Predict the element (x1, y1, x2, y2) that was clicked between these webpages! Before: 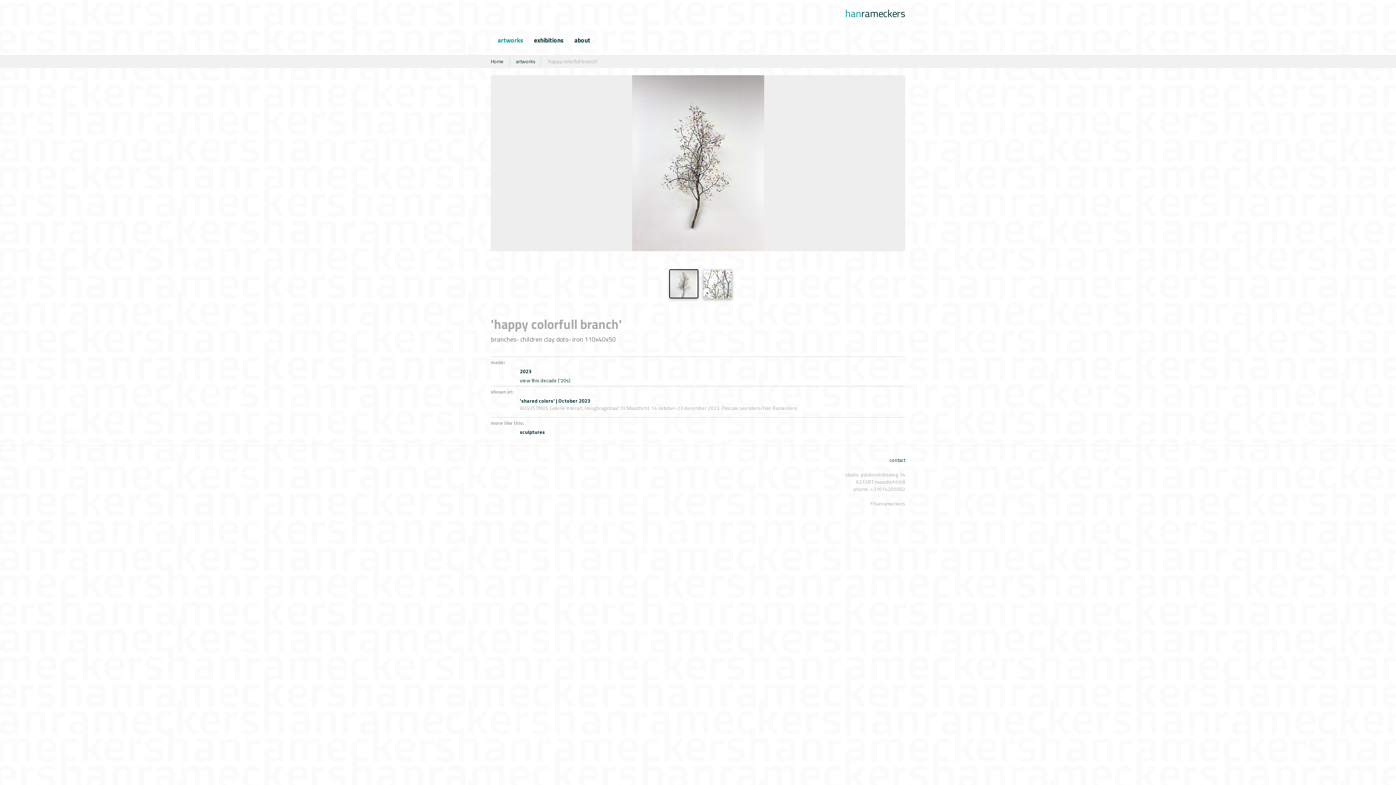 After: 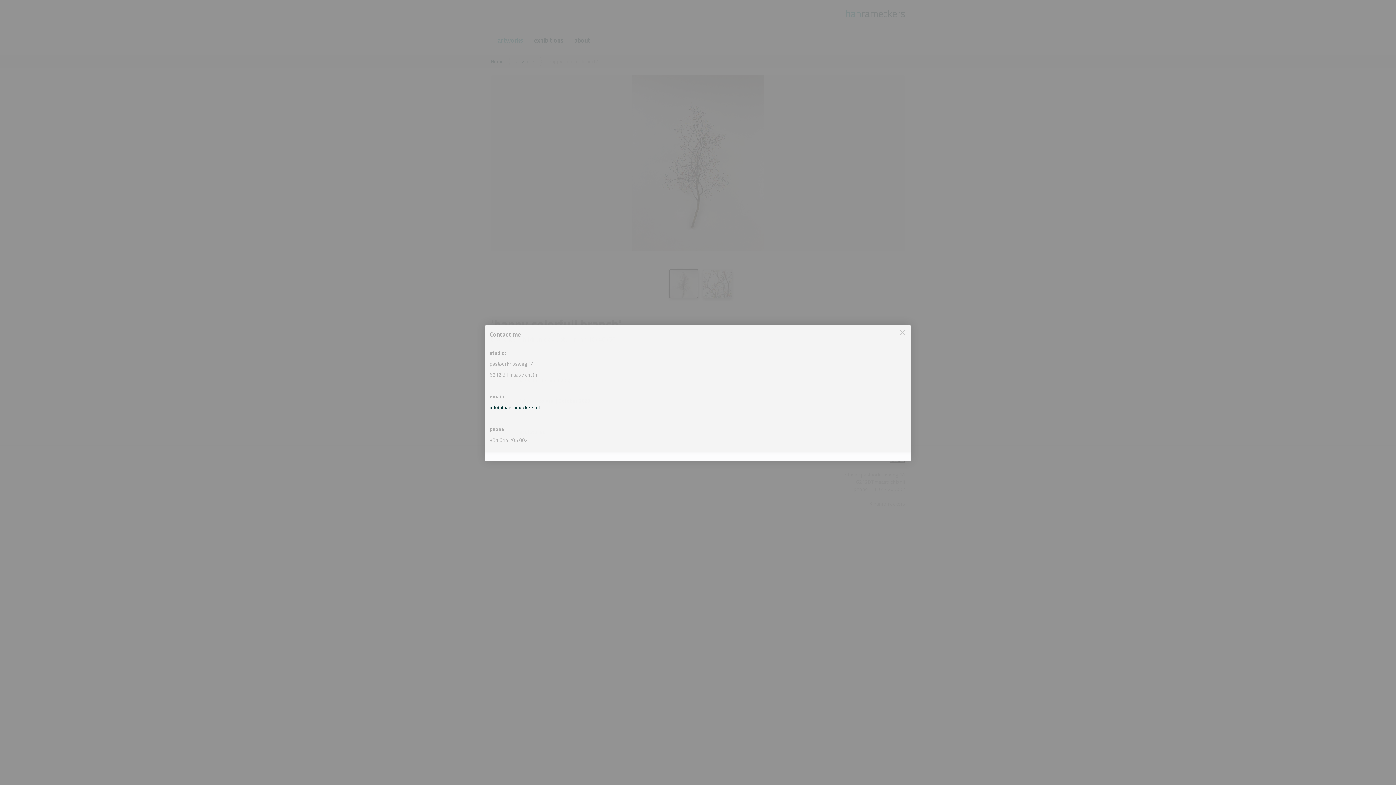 Action: bbox: (889, 456, 905, 464) label: contact